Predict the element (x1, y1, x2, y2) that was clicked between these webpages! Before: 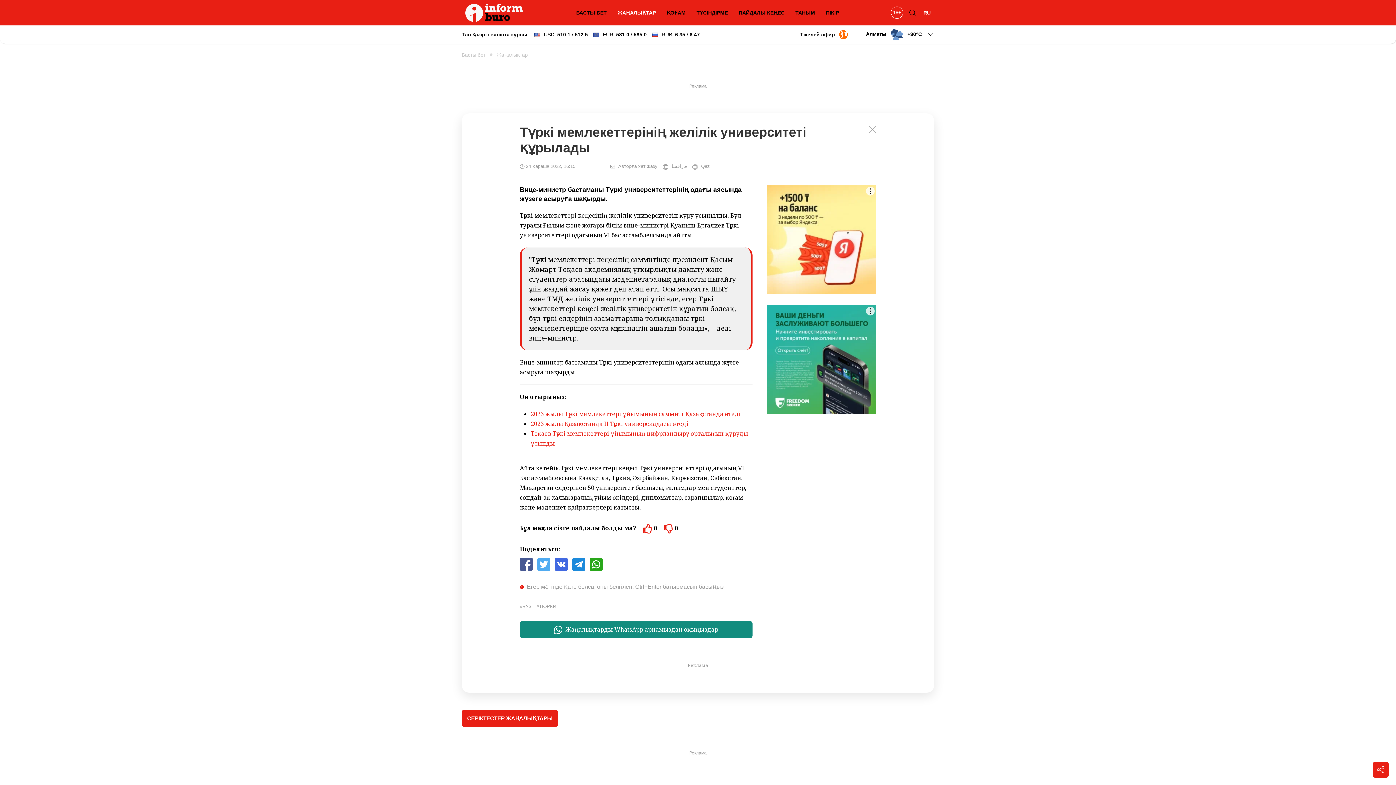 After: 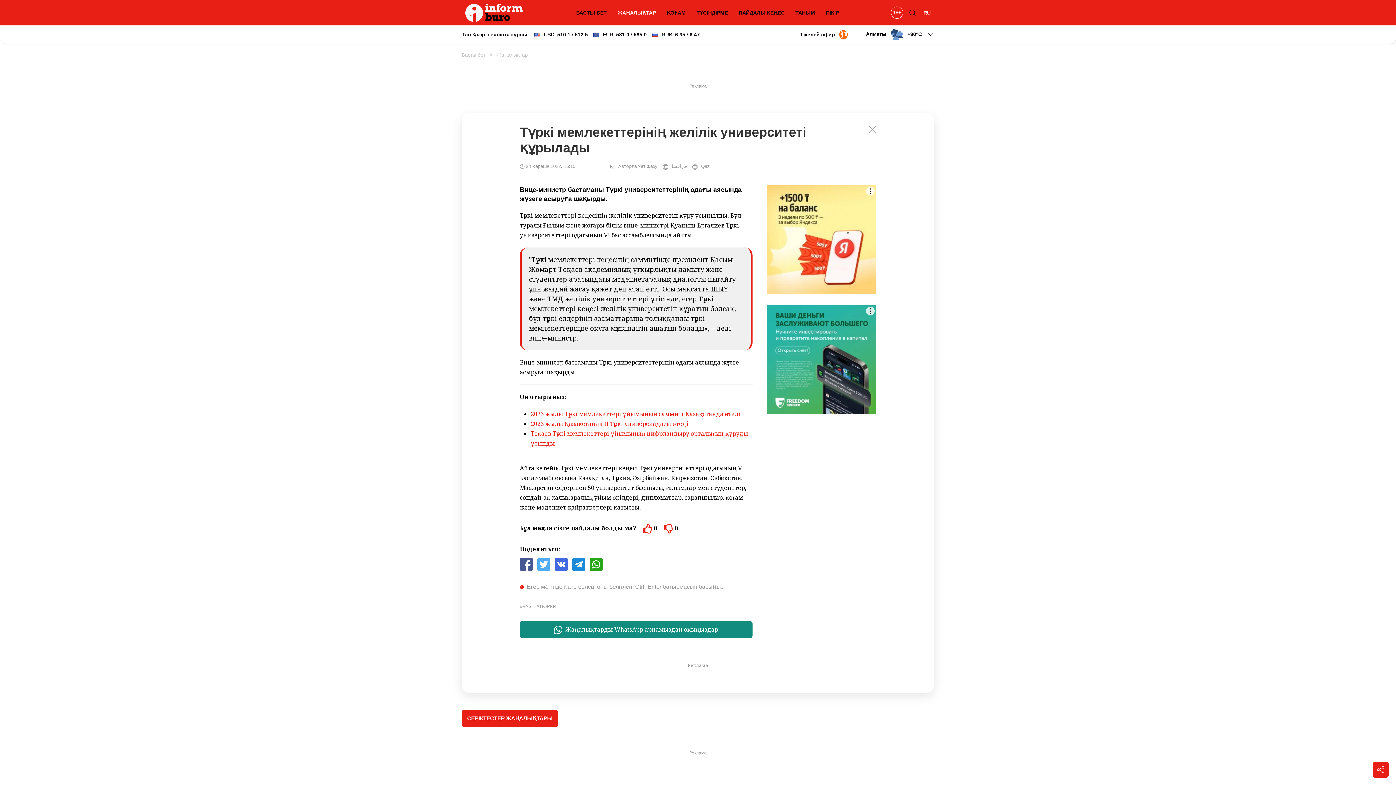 Action: bbox: (800, 30, 848, 39) label: Тікелей эфир